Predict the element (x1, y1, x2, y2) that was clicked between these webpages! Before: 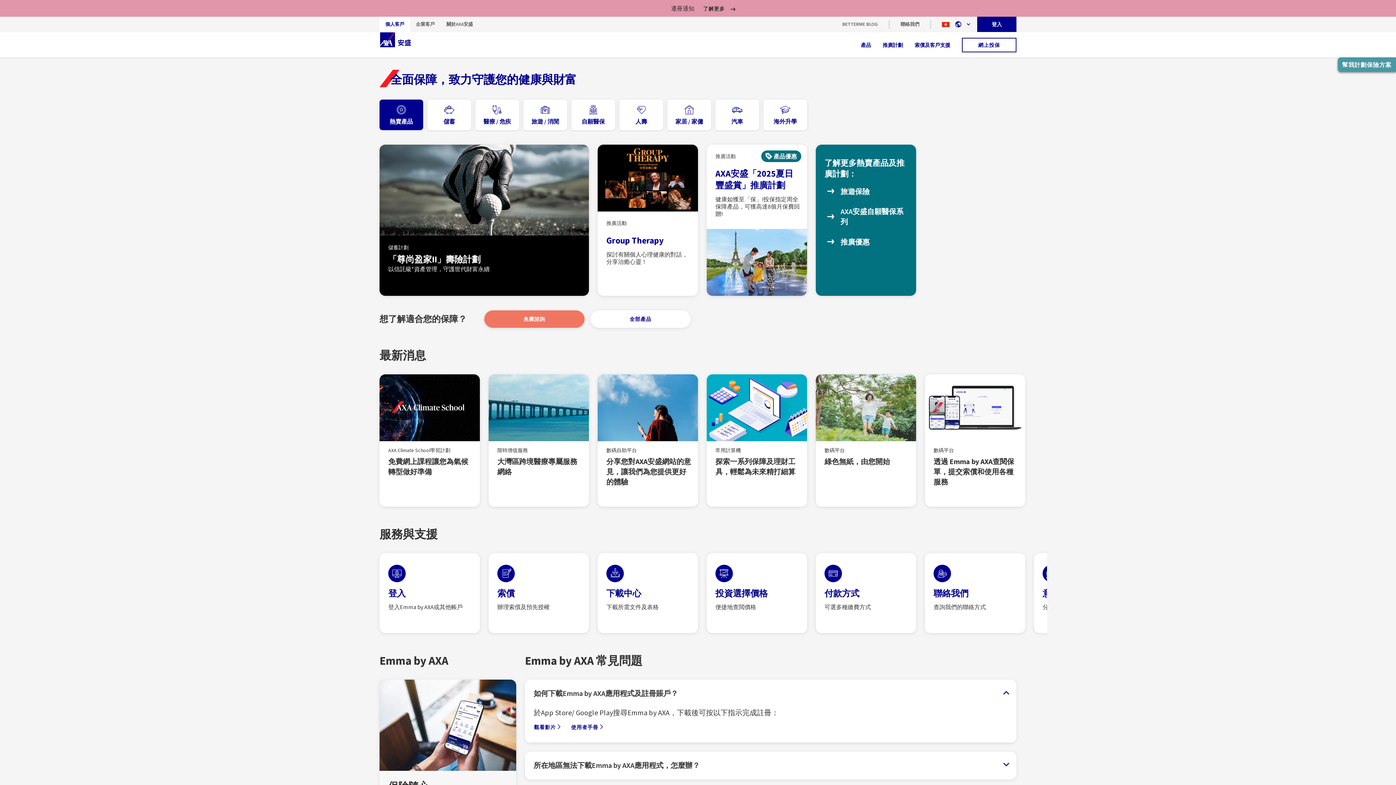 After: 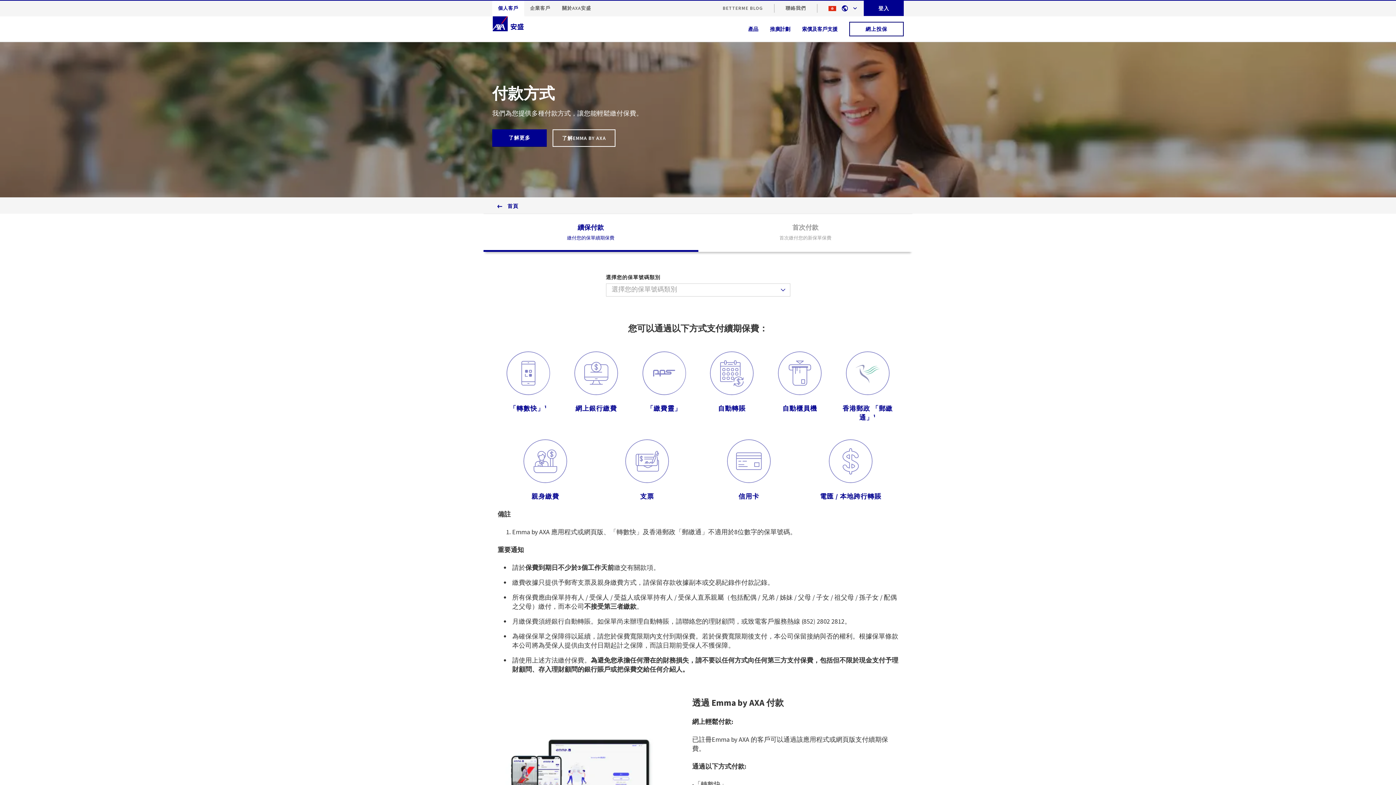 Action: bbox: (816, 553, 916, 633) label: 付款方式
可選多種繳費方式